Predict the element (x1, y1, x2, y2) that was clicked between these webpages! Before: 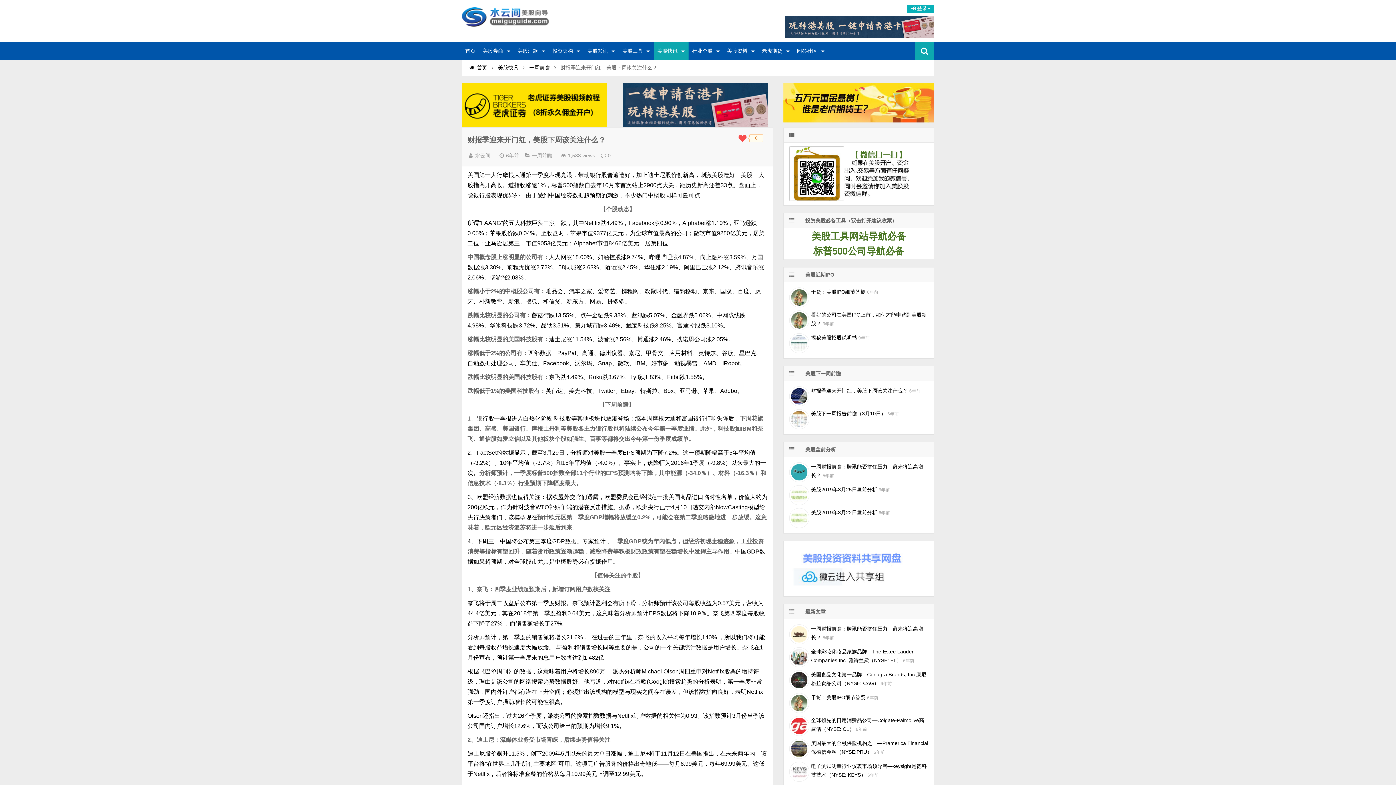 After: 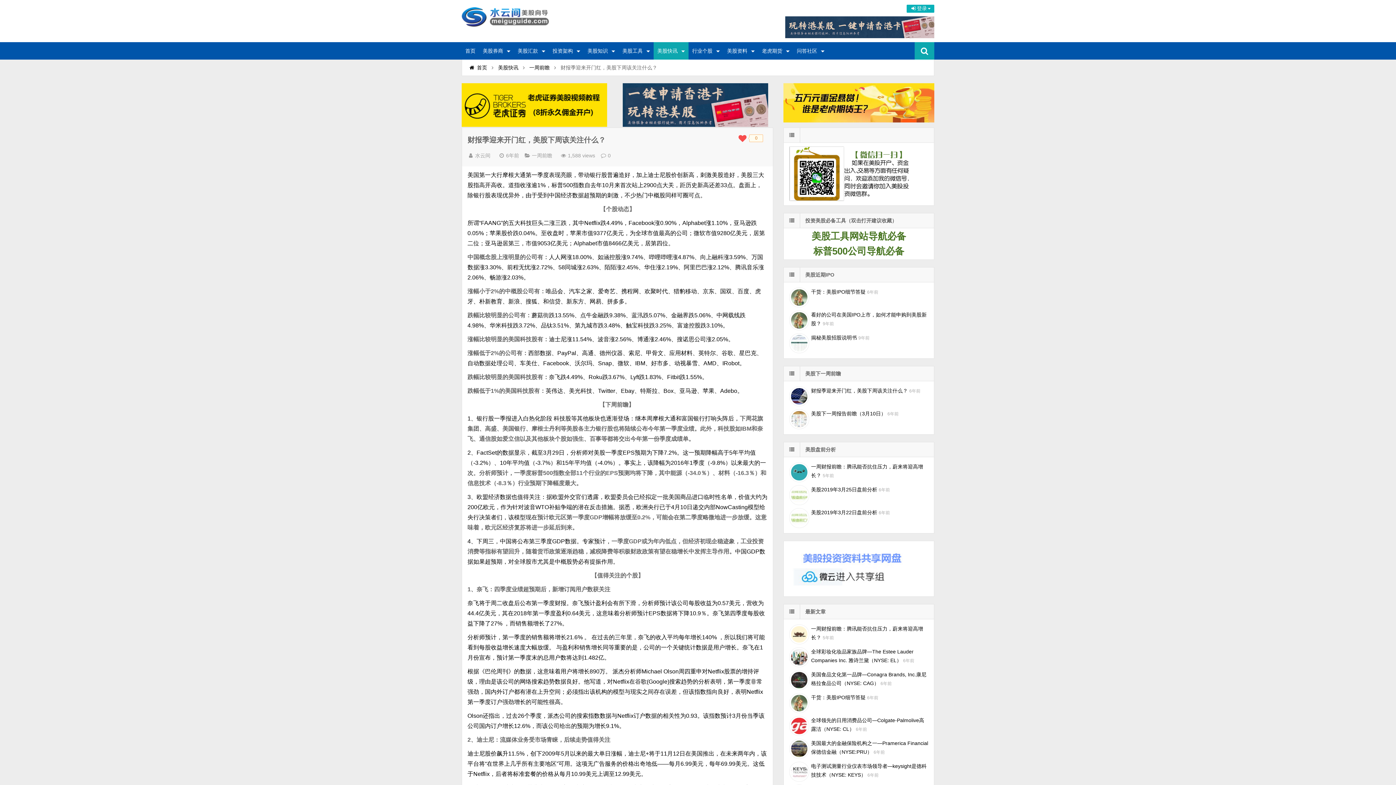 Action: bbox: (789, 587, 909, 593)